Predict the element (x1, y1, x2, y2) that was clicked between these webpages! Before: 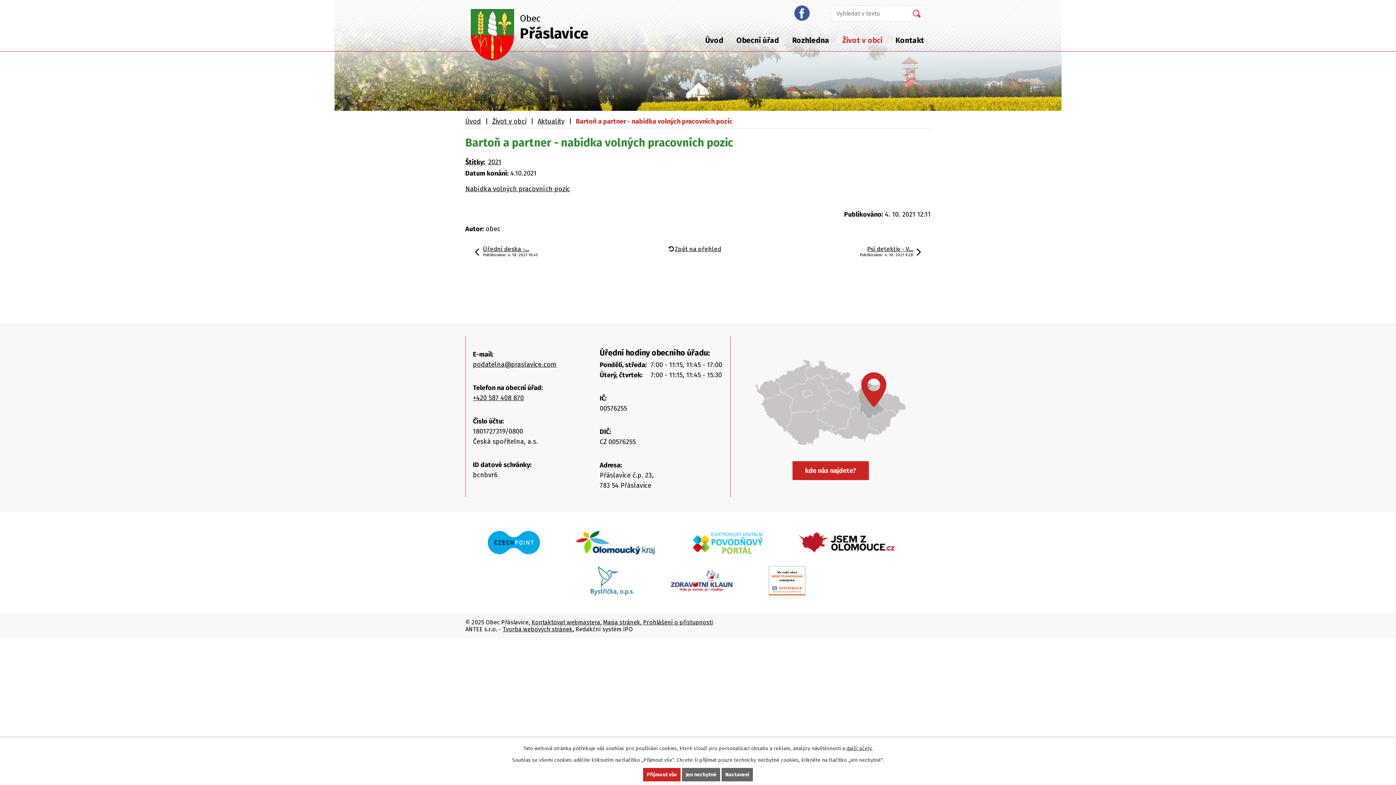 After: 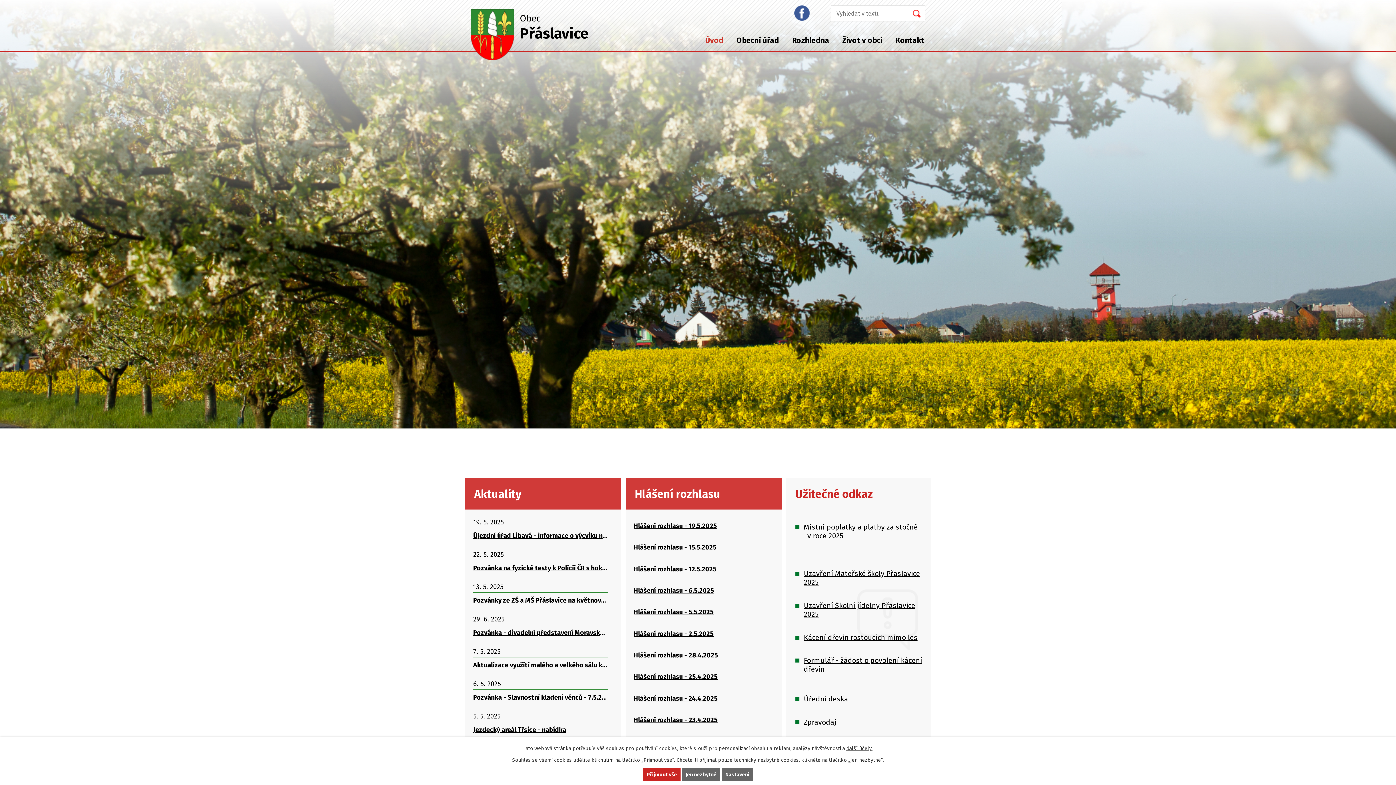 Action: bbox: (470, 32, 594, 40) label:  Obec
Přáslavice